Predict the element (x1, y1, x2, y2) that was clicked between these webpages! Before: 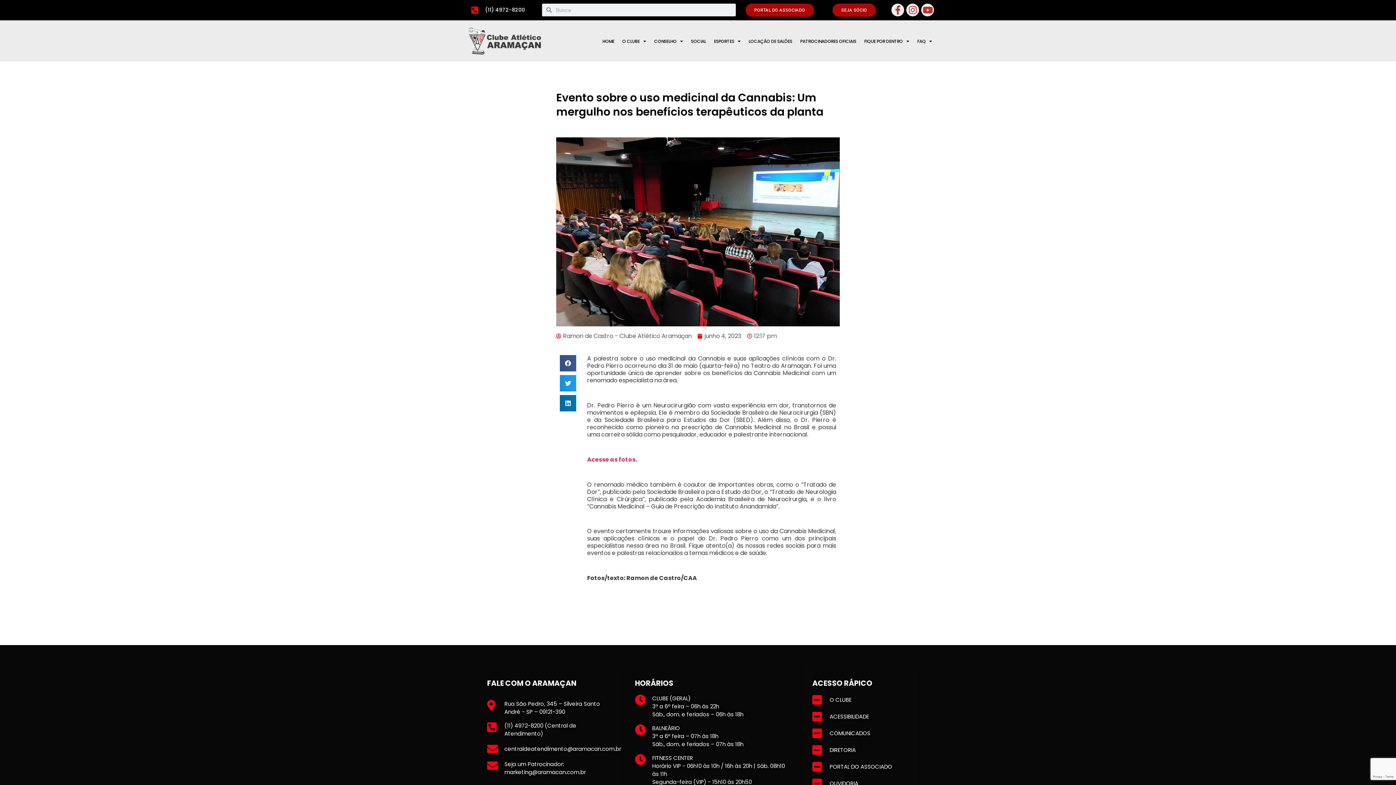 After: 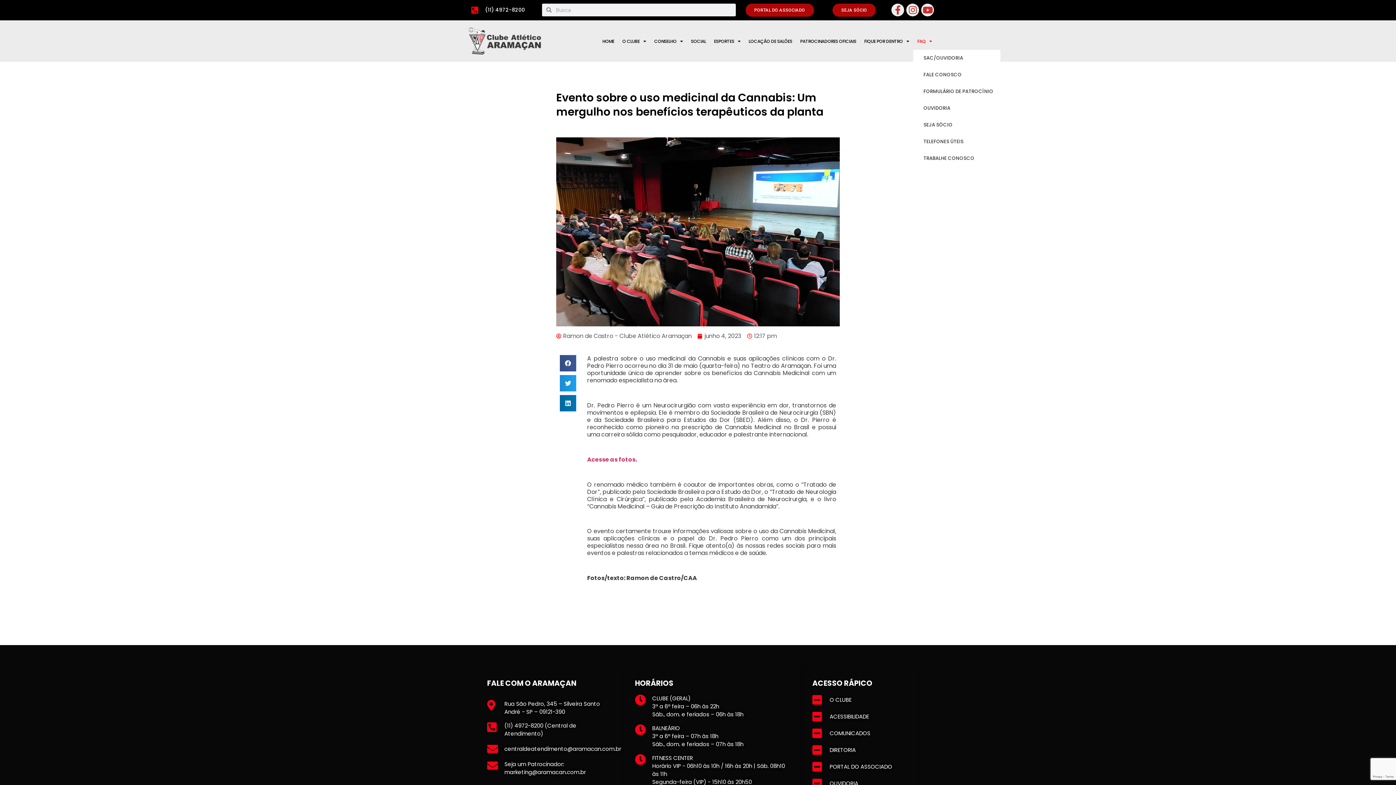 Action: bbox: (913, 33, 936, 49) label: FAQ